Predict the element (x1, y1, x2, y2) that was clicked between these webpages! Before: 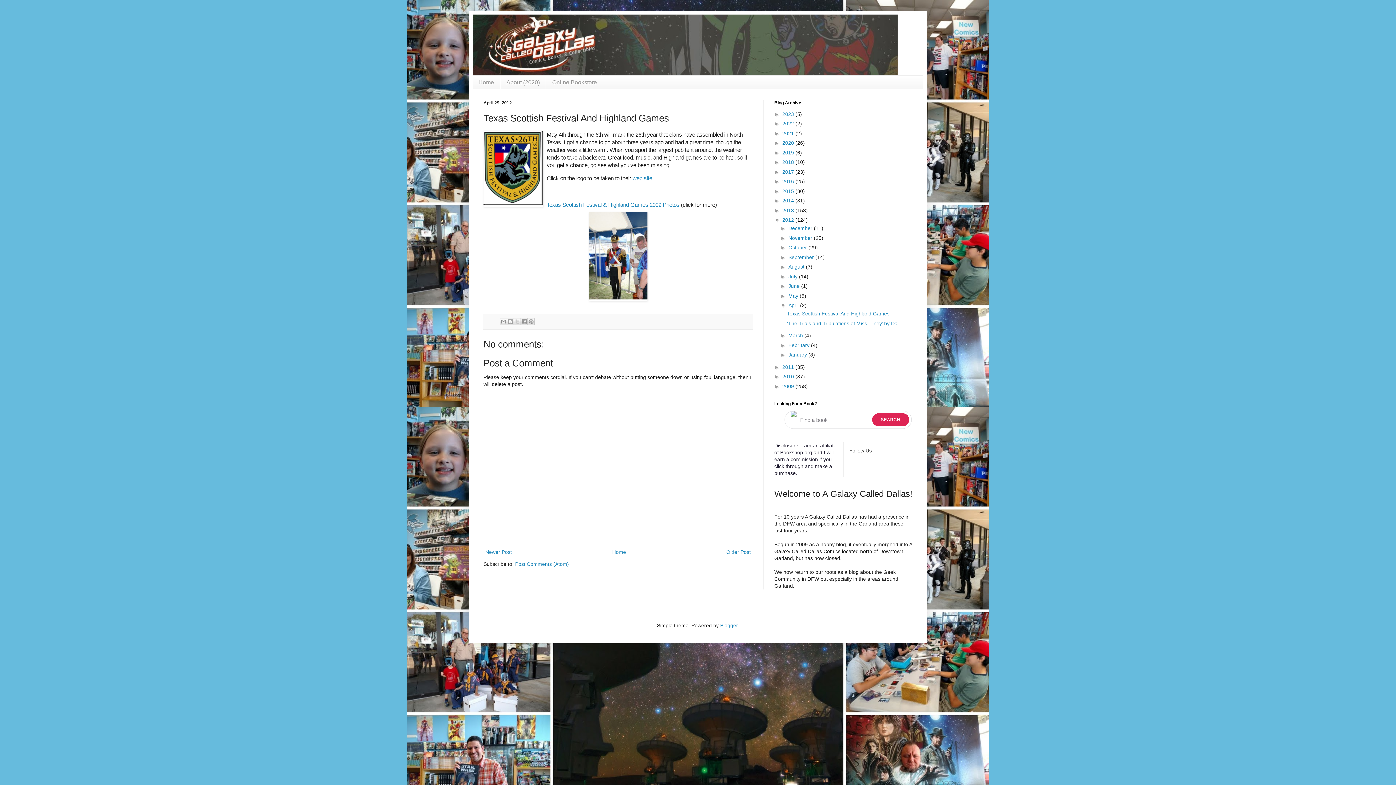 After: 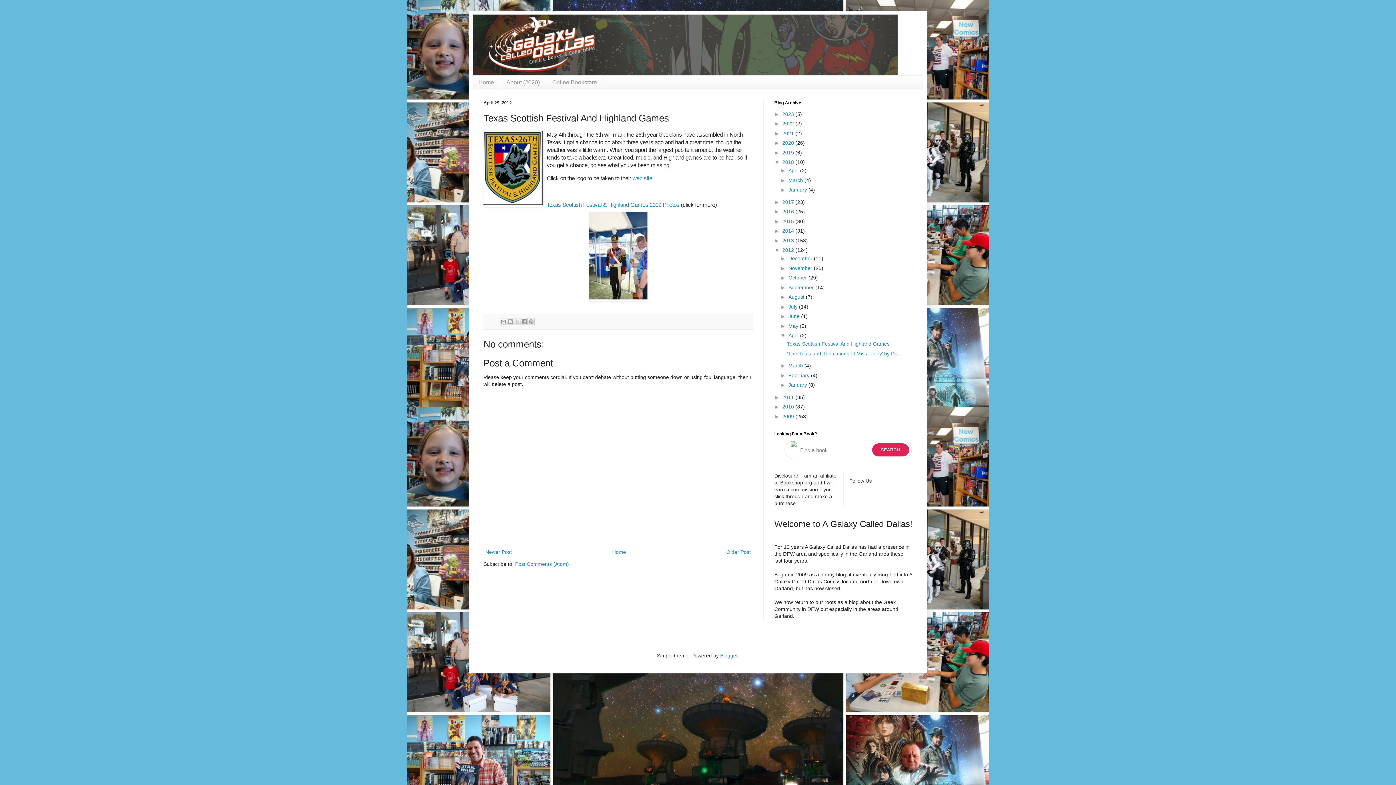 Action: bbox: (774, 159, 782, 165) label: ►  